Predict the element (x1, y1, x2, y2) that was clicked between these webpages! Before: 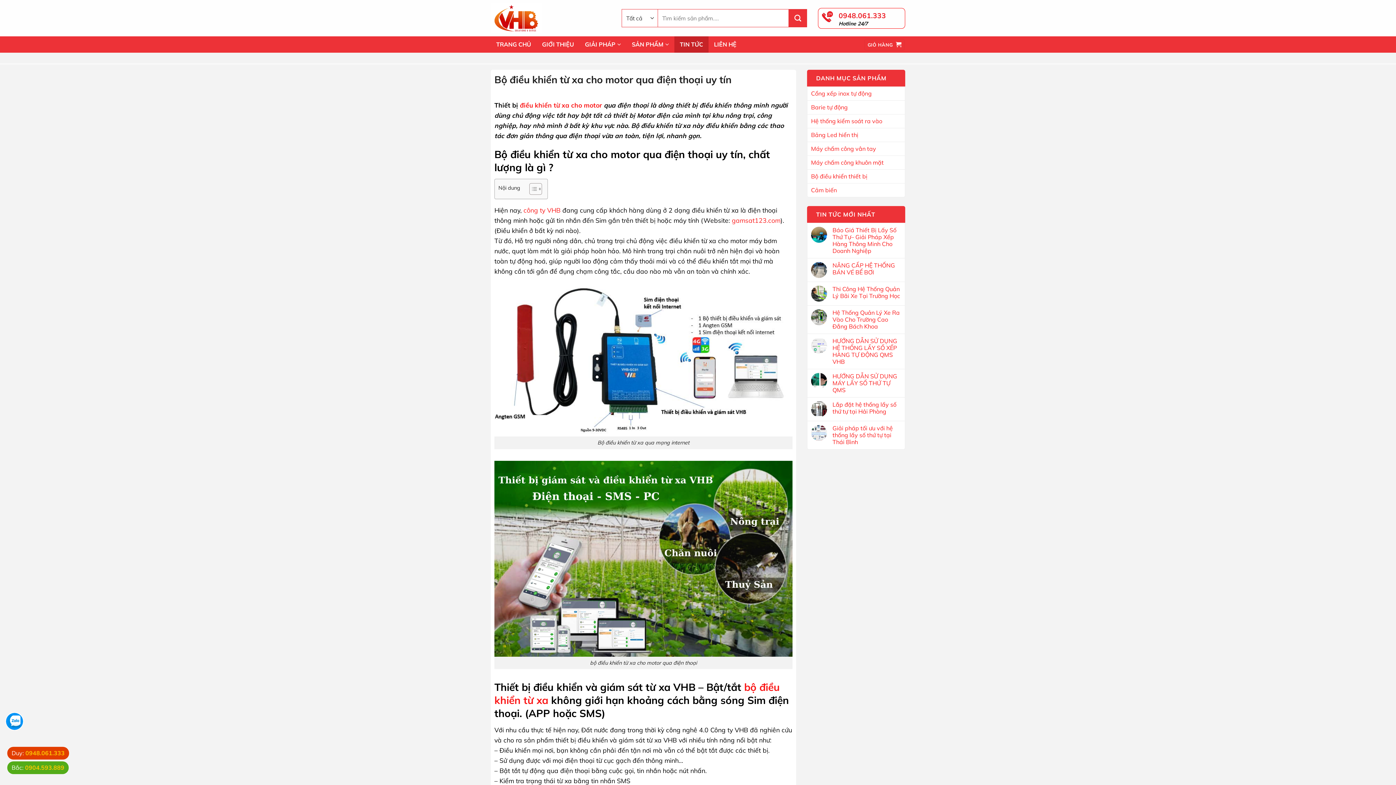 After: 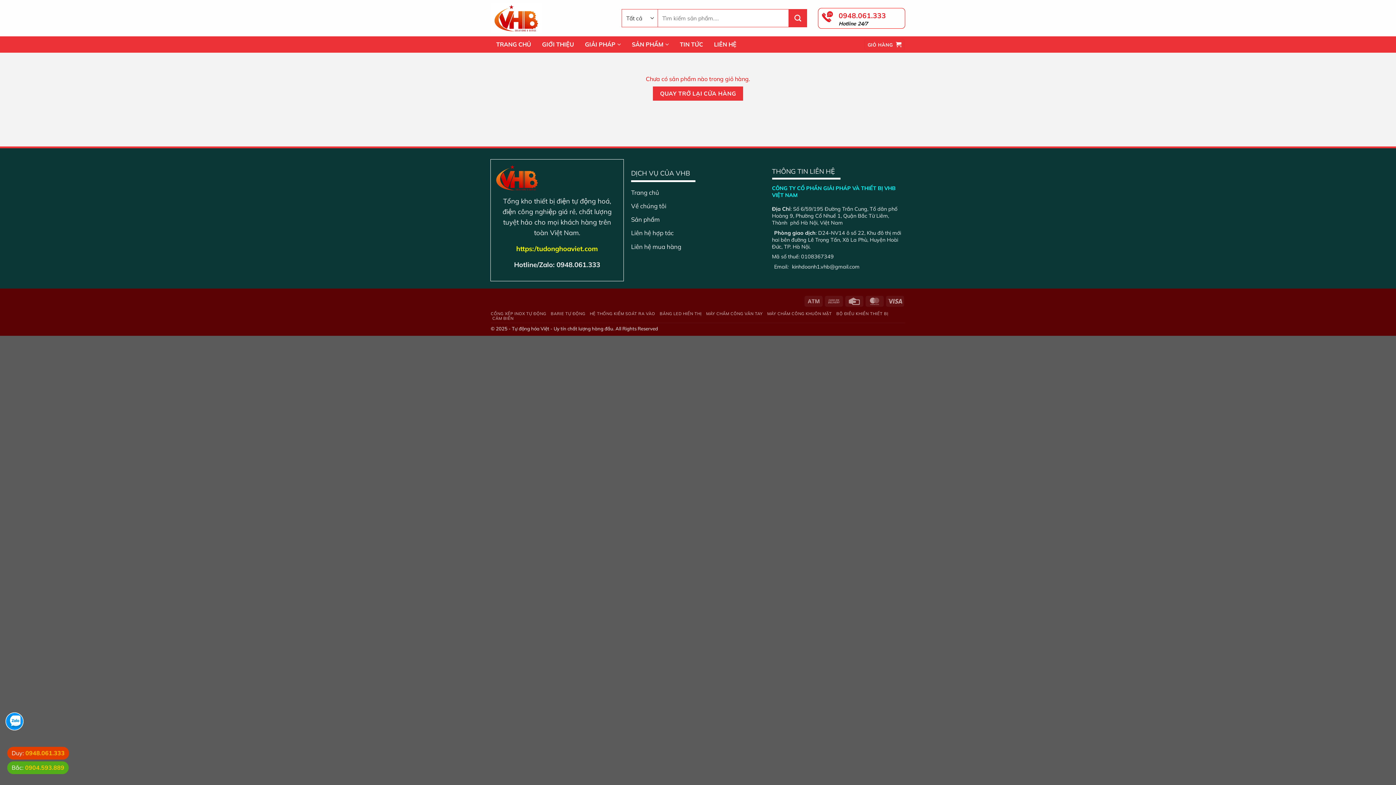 Action: label: GIỎ HÀNG  bbox: (864, 38, 904, 50)